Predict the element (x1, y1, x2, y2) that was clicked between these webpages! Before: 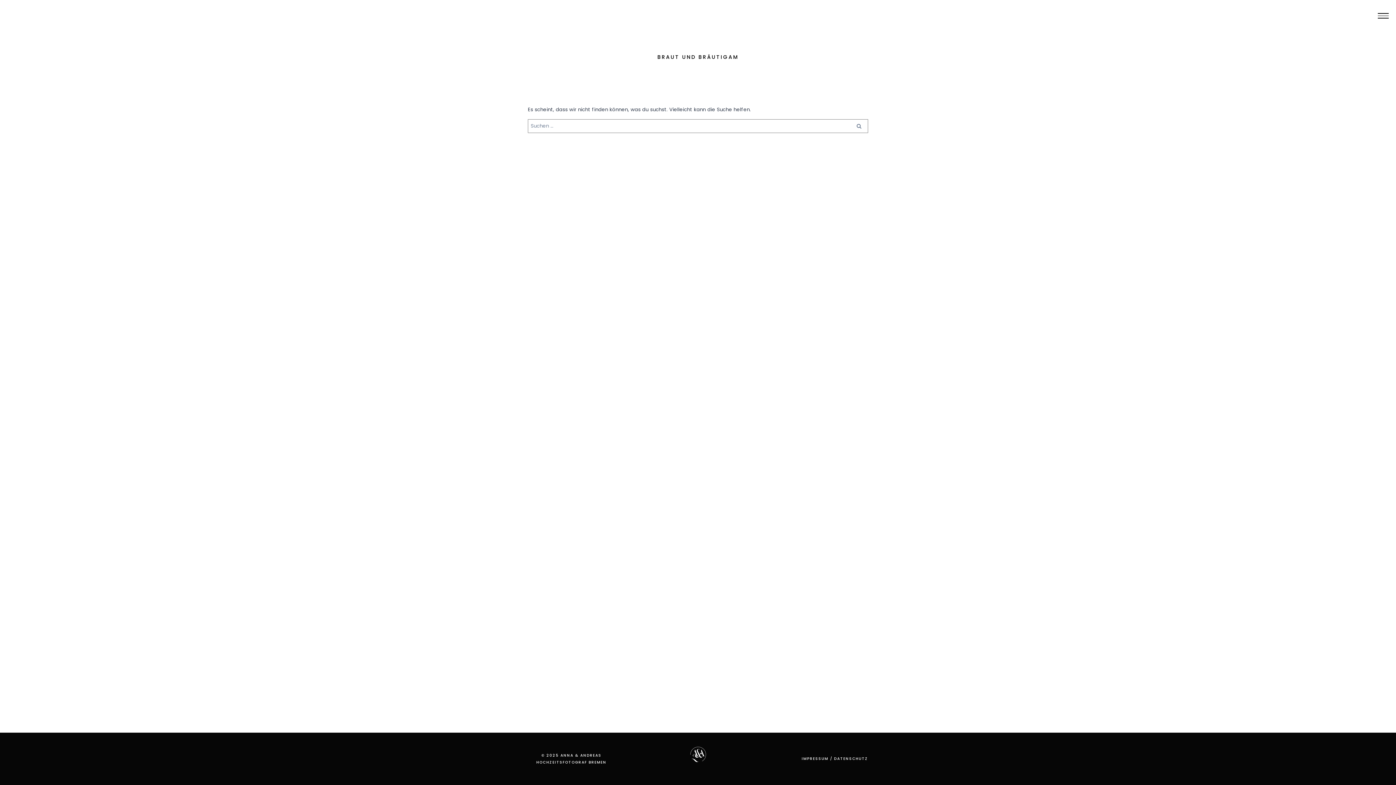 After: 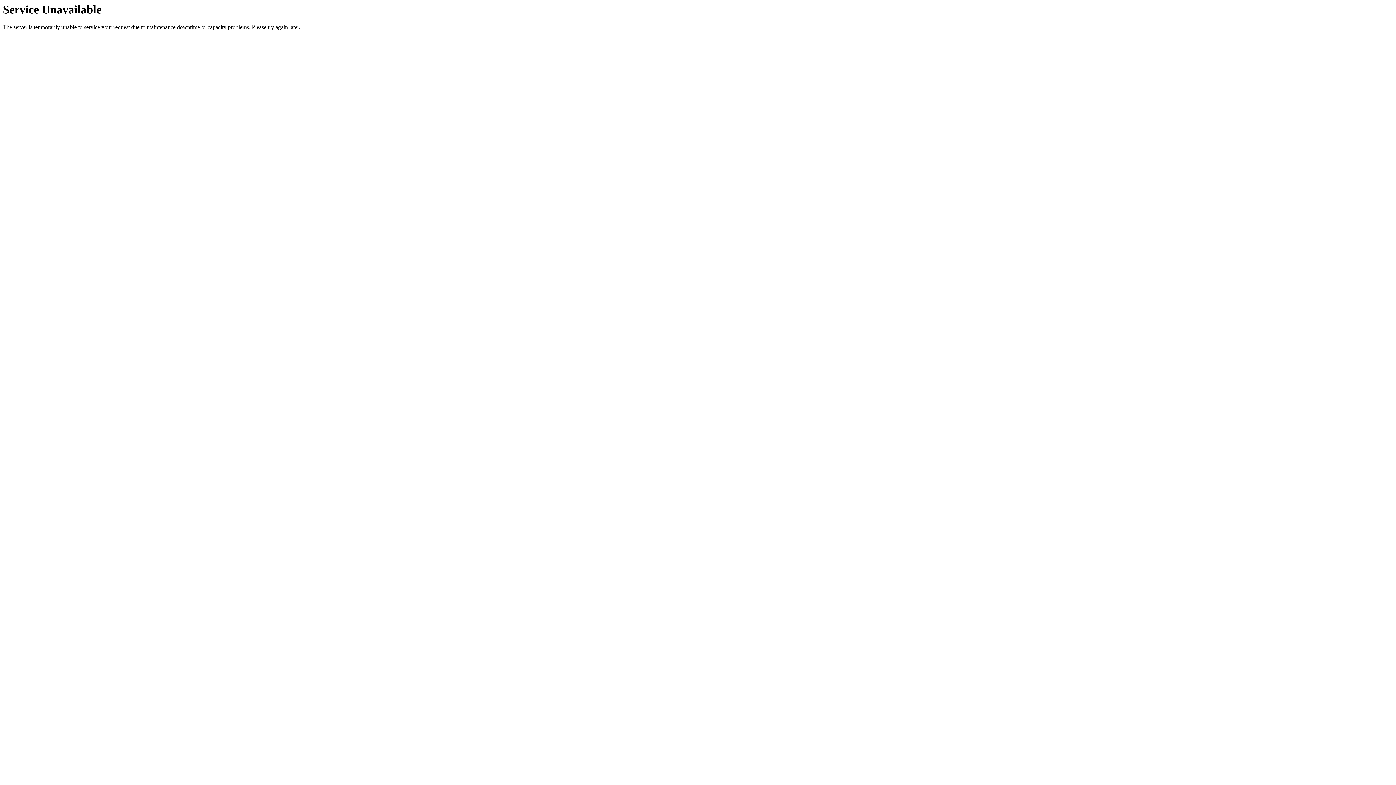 Action: bbox: (16, 12, 89, 20)